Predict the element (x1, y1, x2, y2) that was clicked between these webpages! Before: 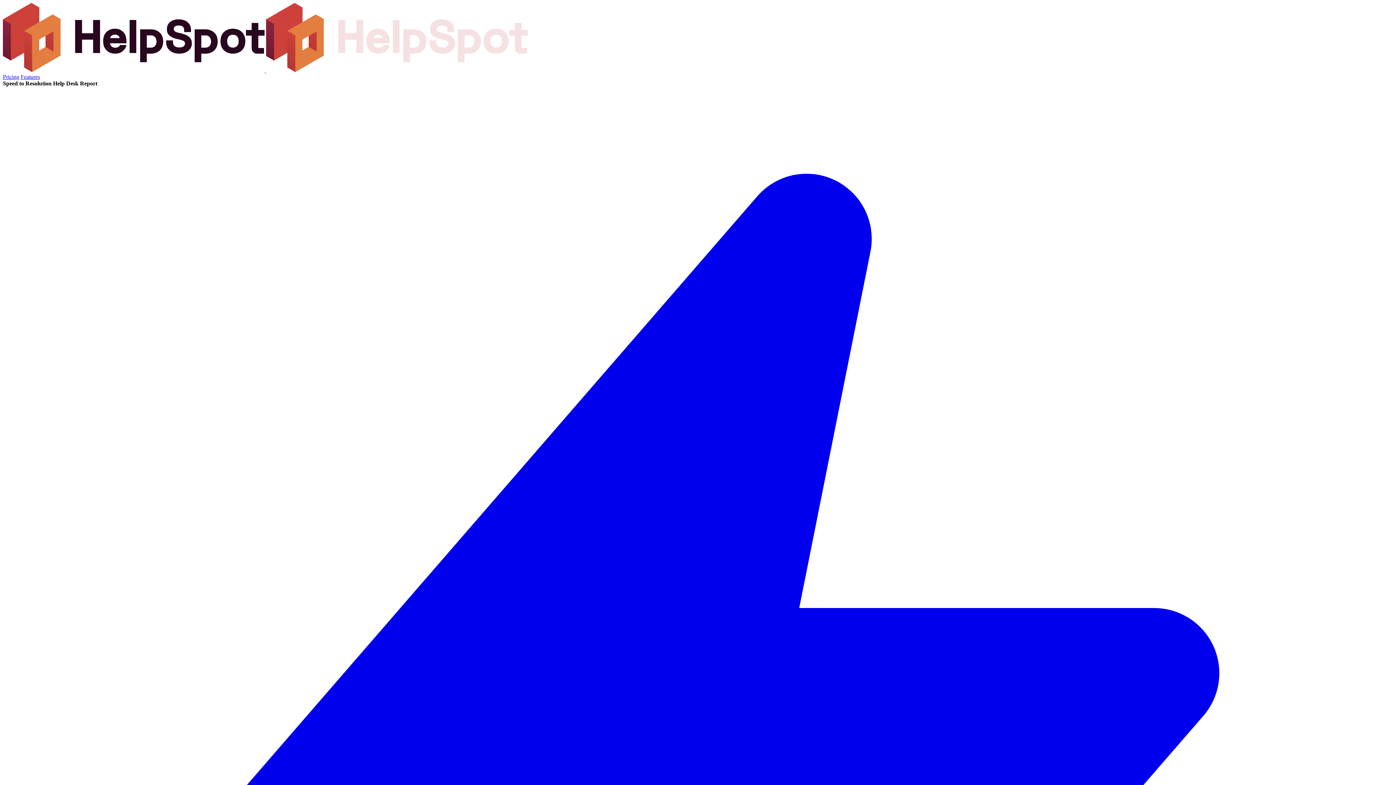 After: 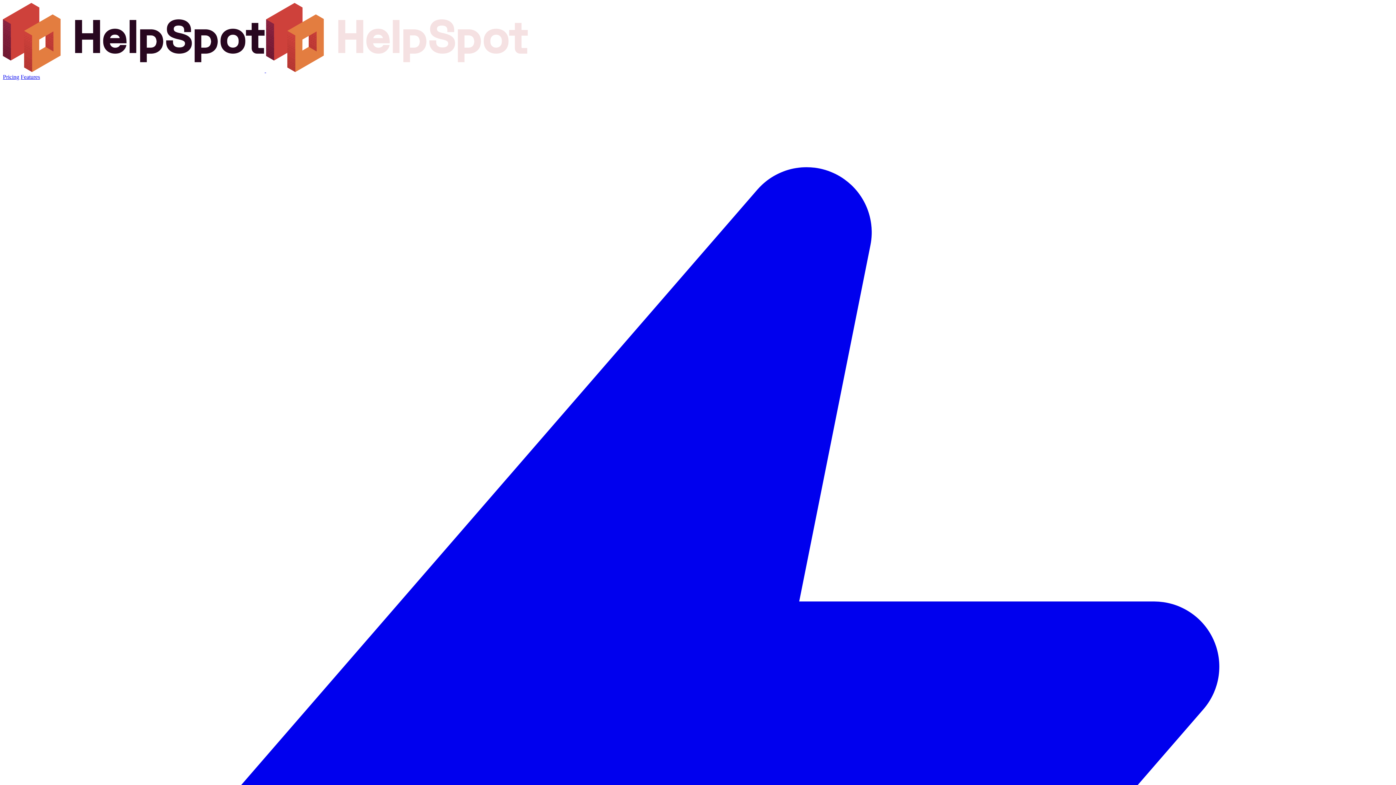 Action: bbox: (2, 73, 19, 80) label: Pricing